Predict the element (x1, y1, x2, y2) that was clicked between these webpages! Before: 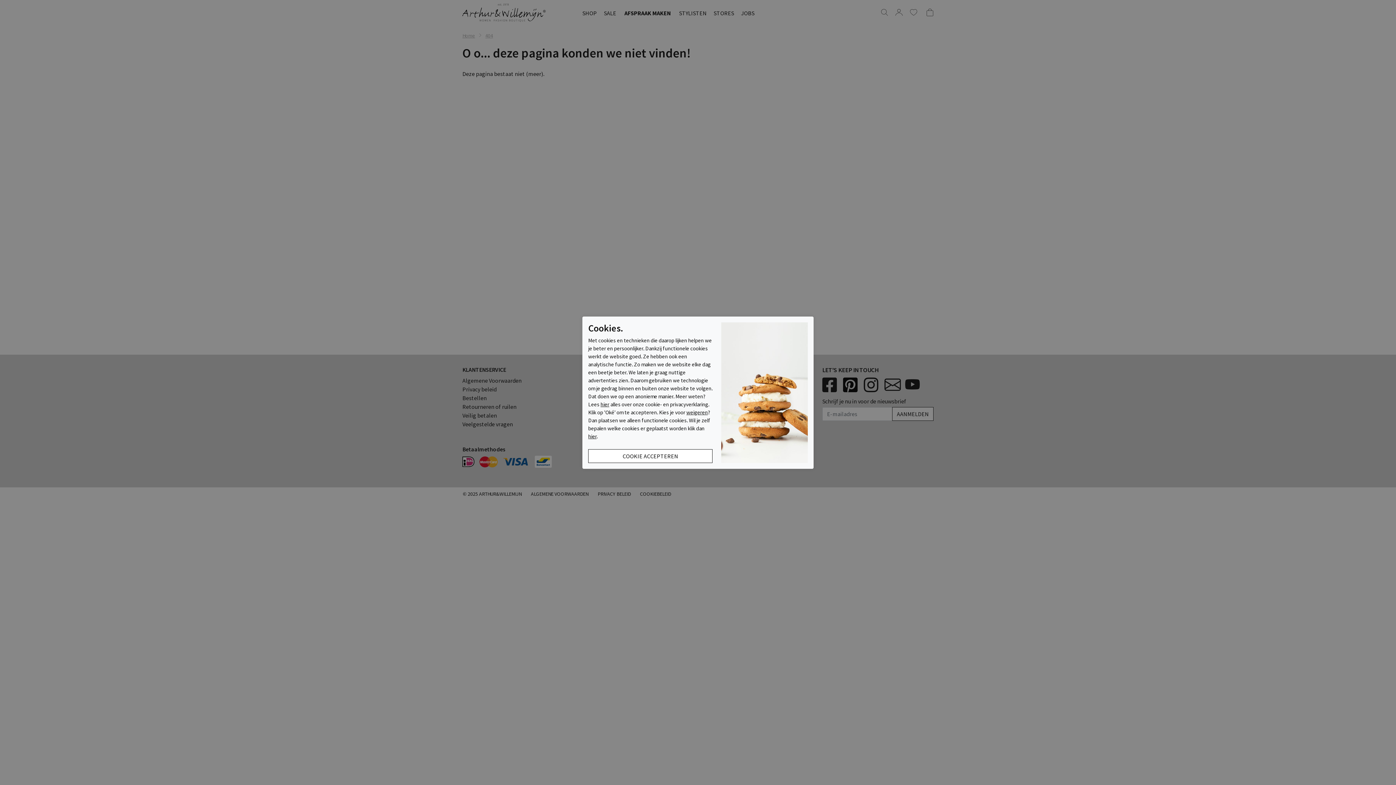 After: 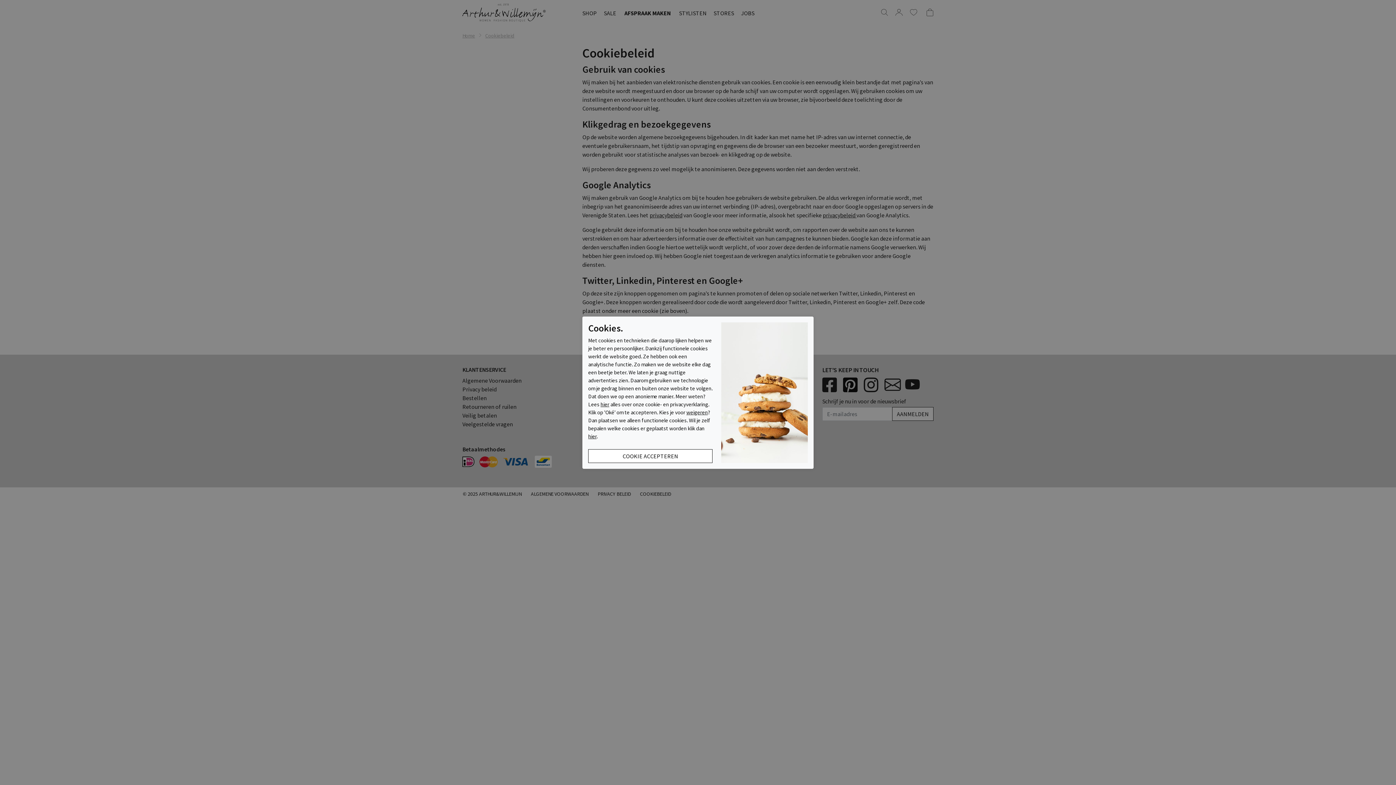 Action: bbox: (600, 400, 609, 407) label: hier